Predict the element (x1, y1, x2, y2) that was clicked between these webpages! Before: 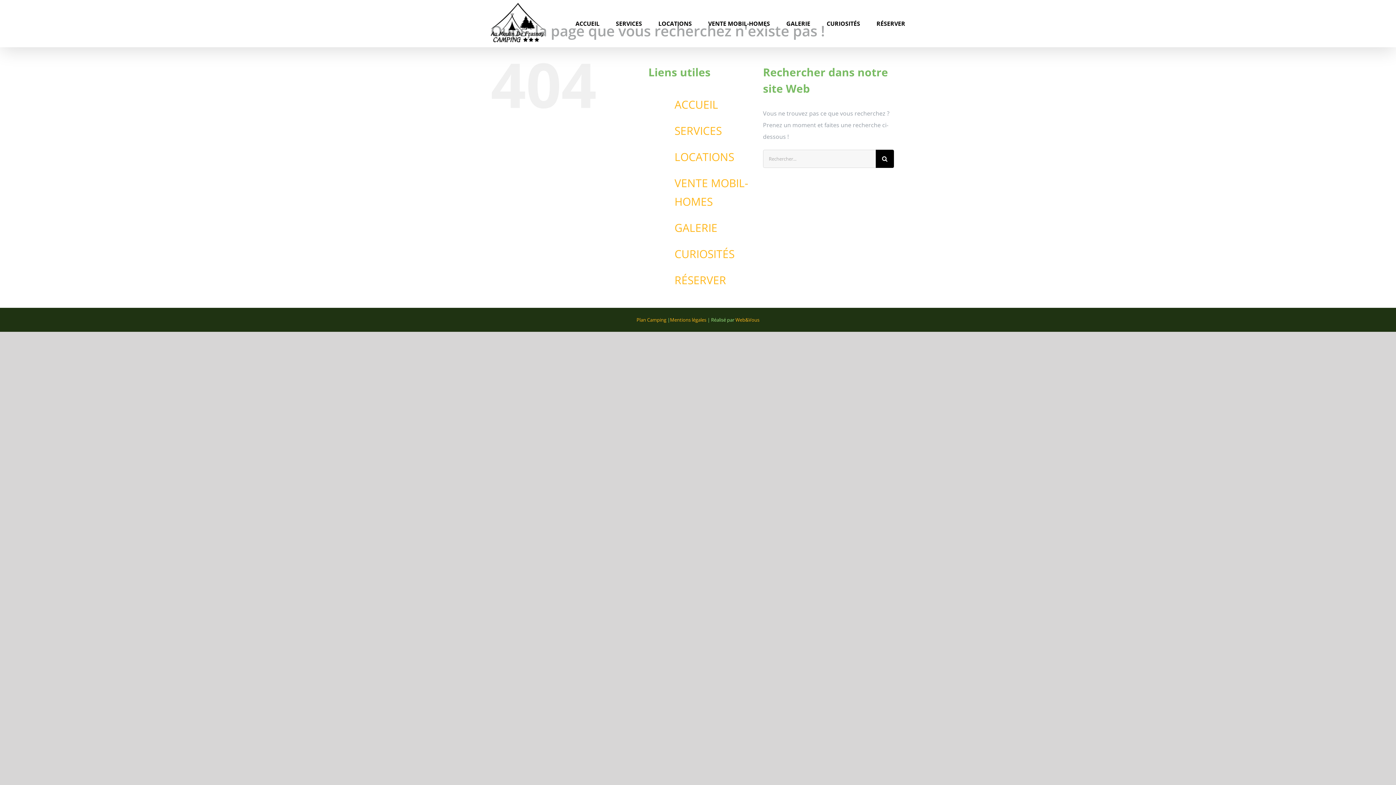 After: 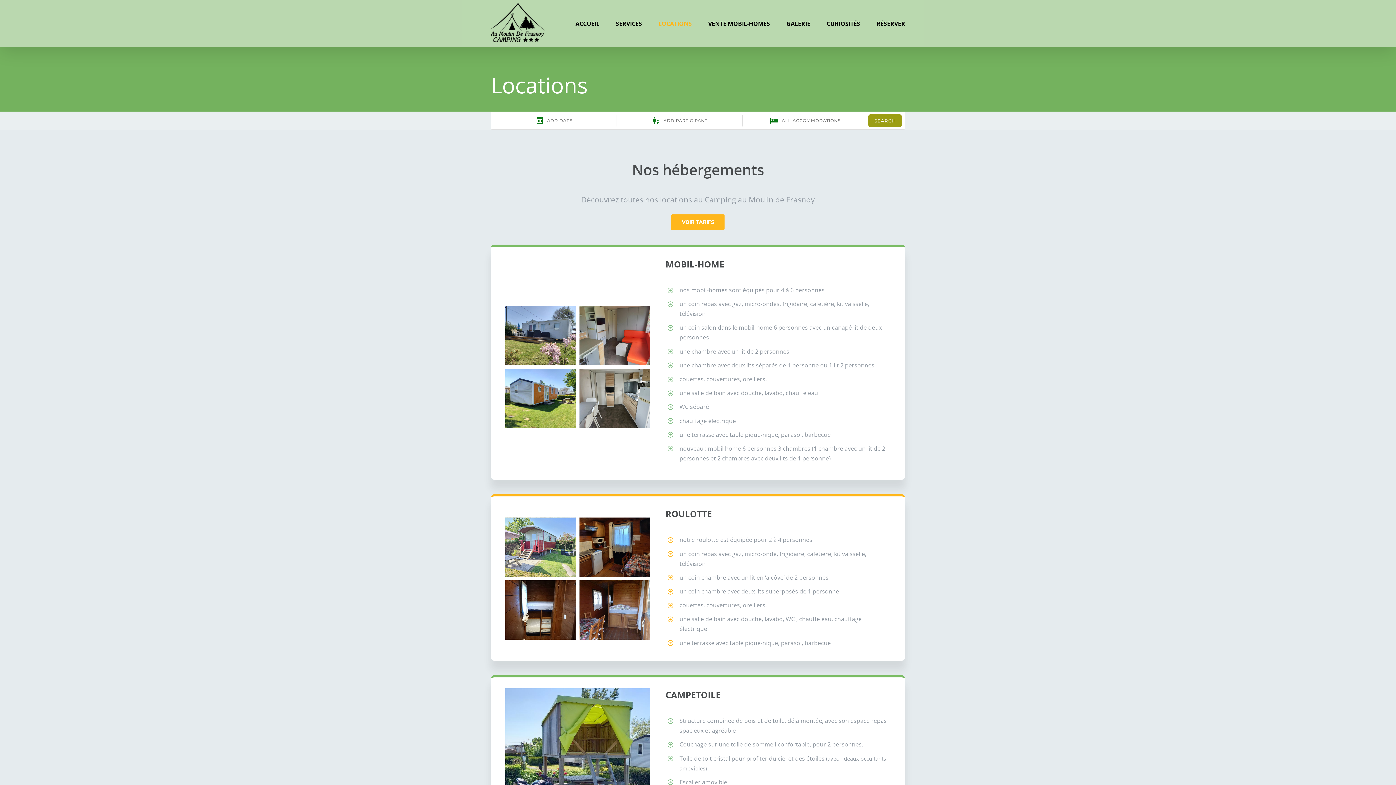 Action: bbox: (658, 0, 692, 47) label: LOCATIONS